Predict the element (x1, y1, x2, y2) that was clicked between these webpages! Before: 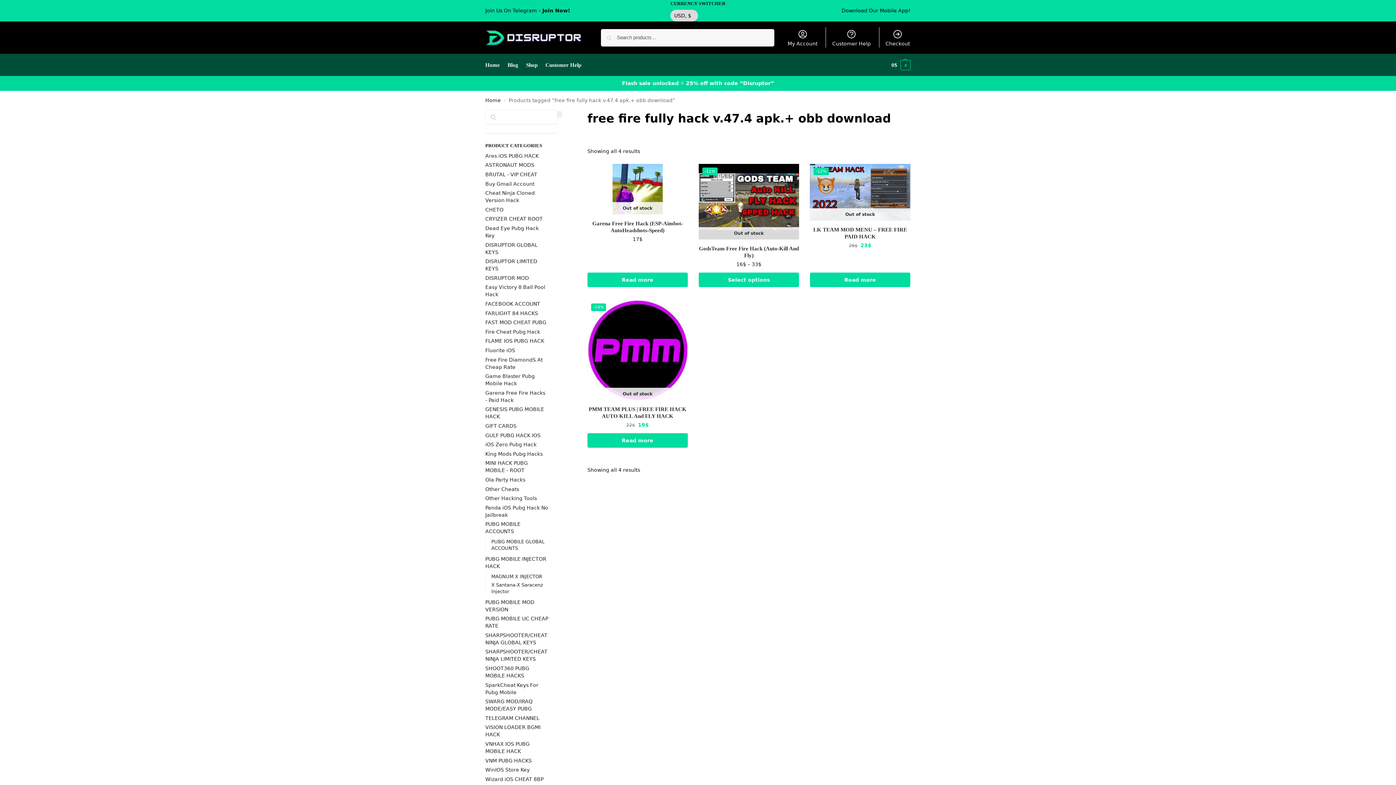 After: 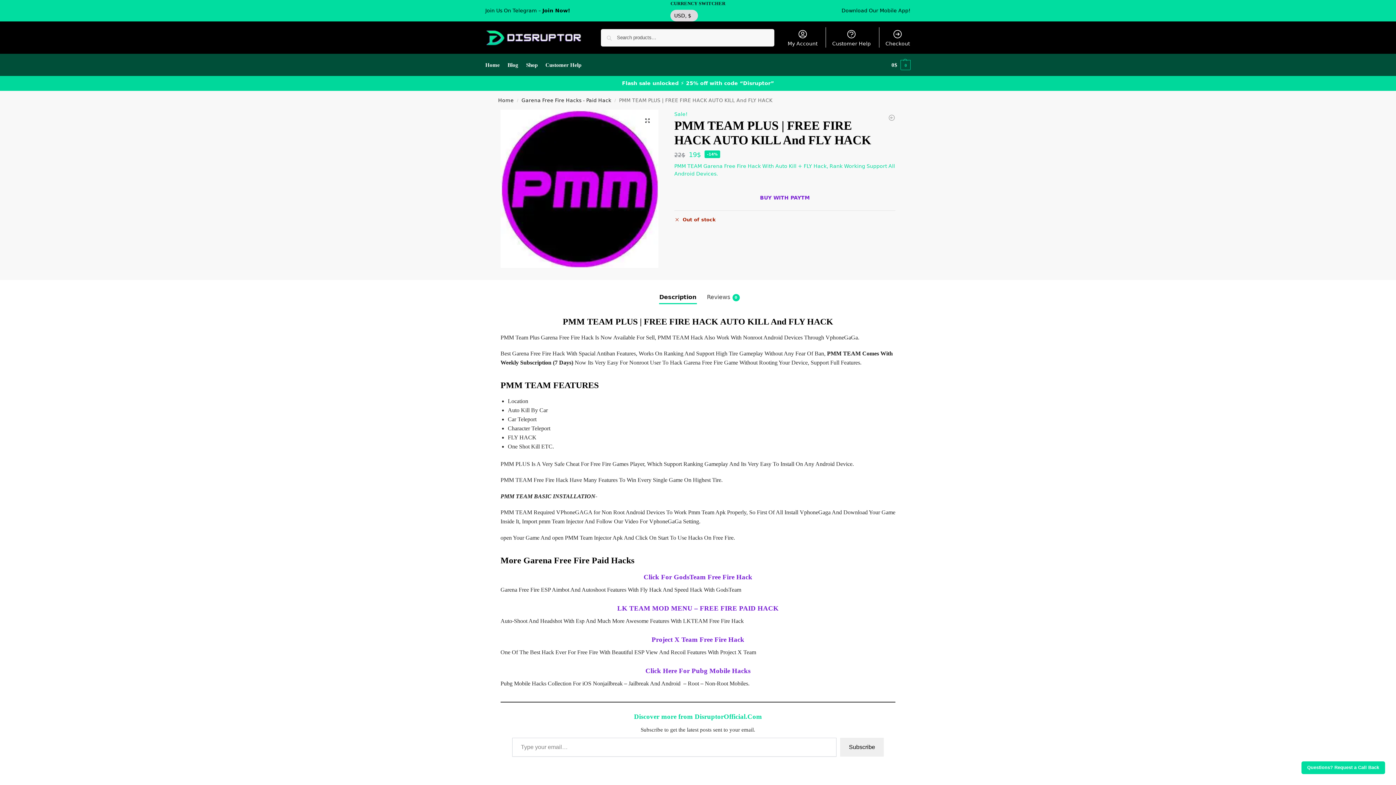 Action: bbox: (587, 433, 687, 447) label: Read more about “PMM TEAM PLUS | FREE FIRE HACK AUTO KILL And FLY HACK”